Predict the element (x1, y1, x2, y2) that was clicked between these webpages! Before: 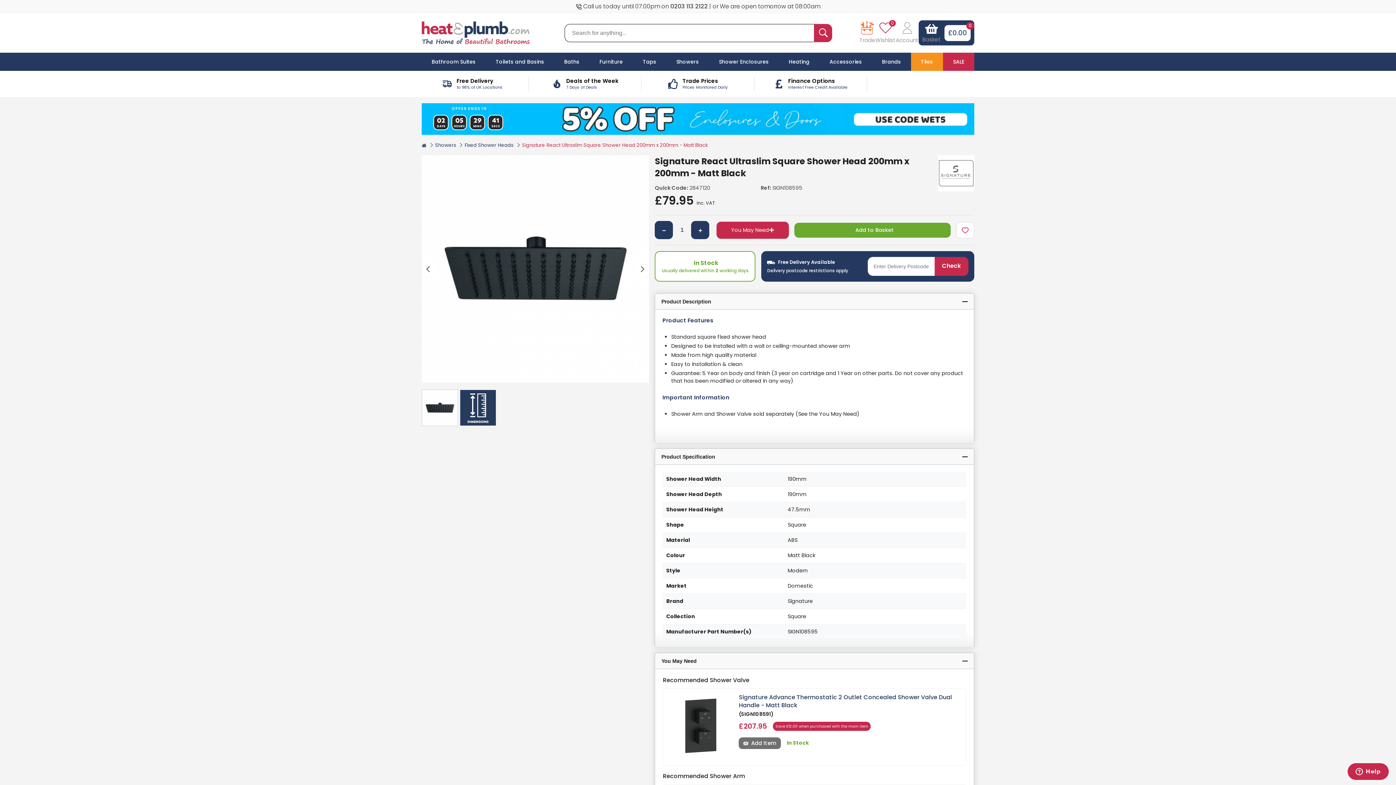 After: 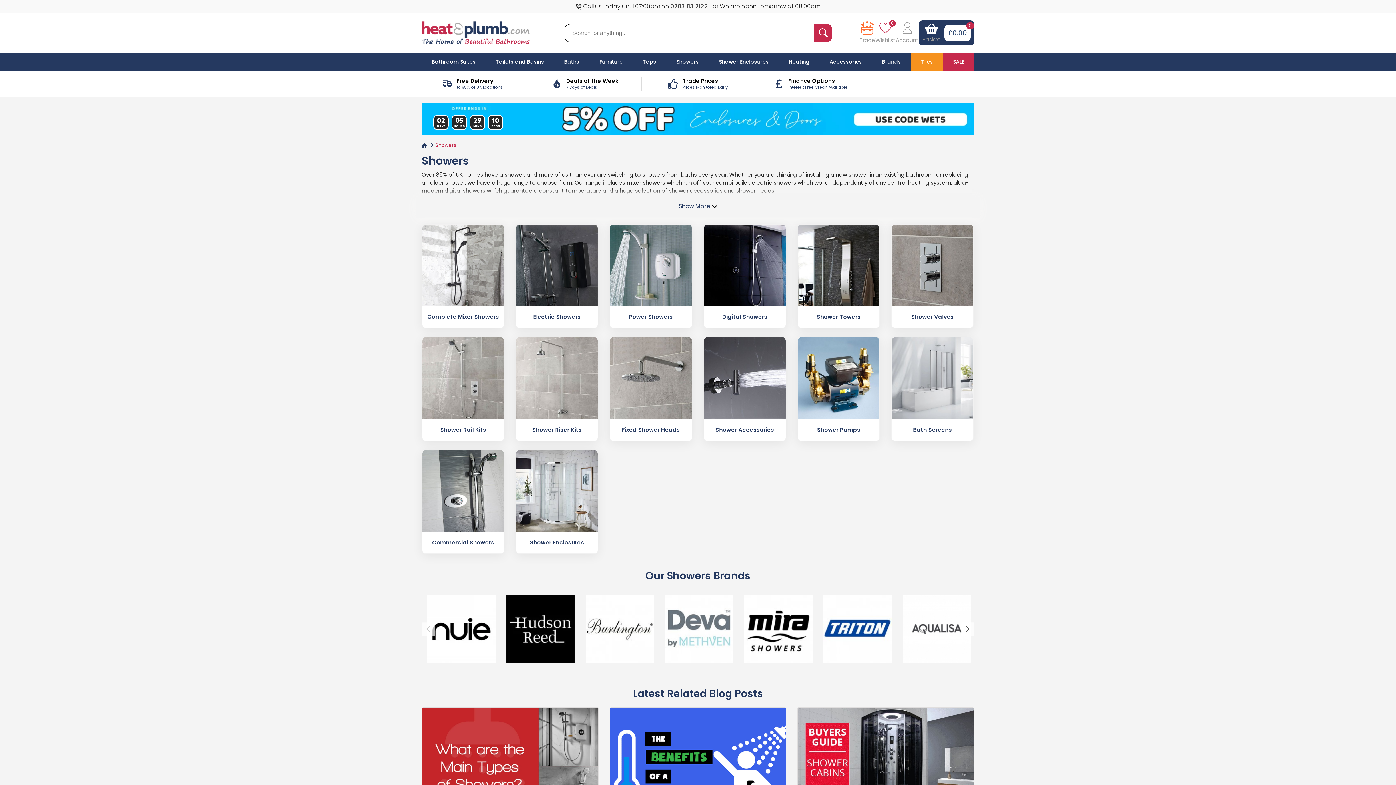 Action: bbox: (666, 52, 709, 70) label: Showers